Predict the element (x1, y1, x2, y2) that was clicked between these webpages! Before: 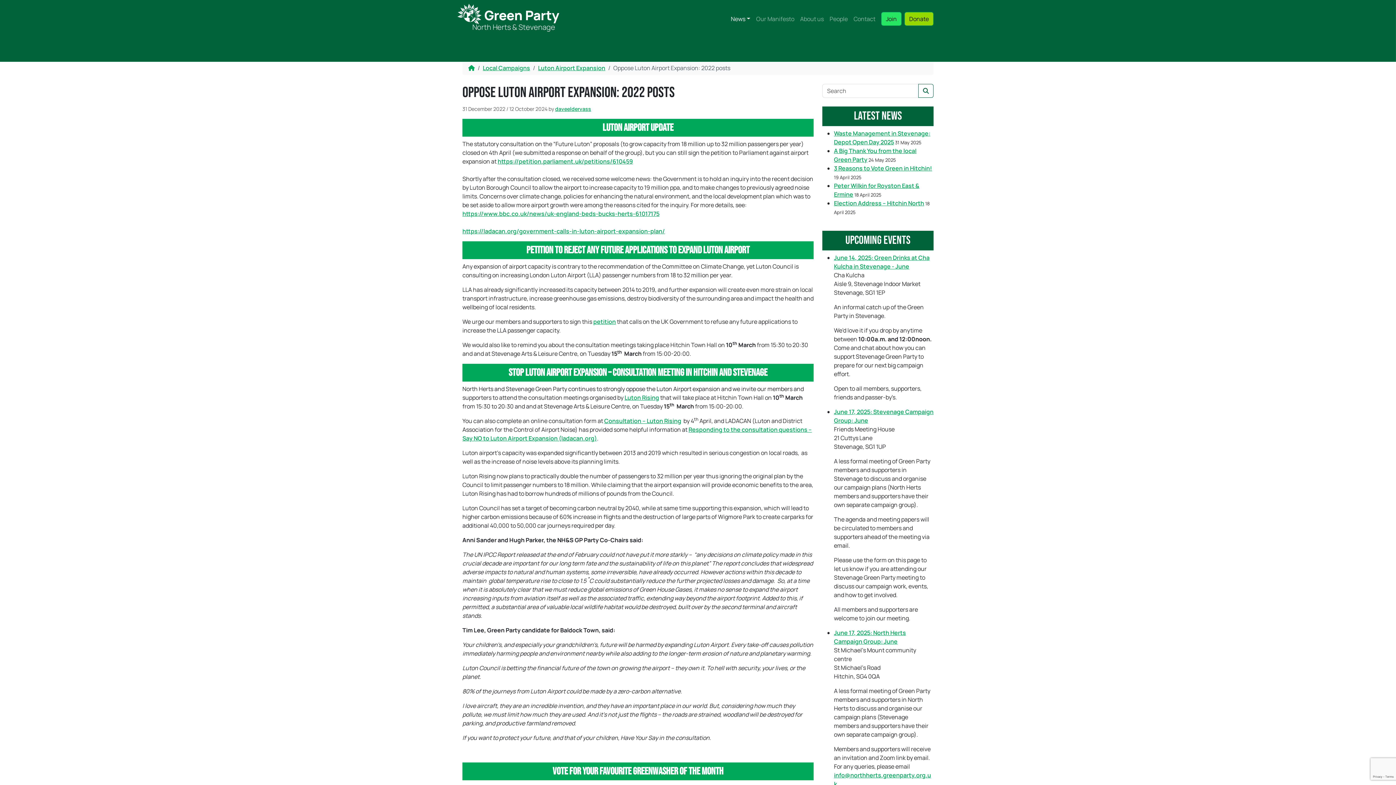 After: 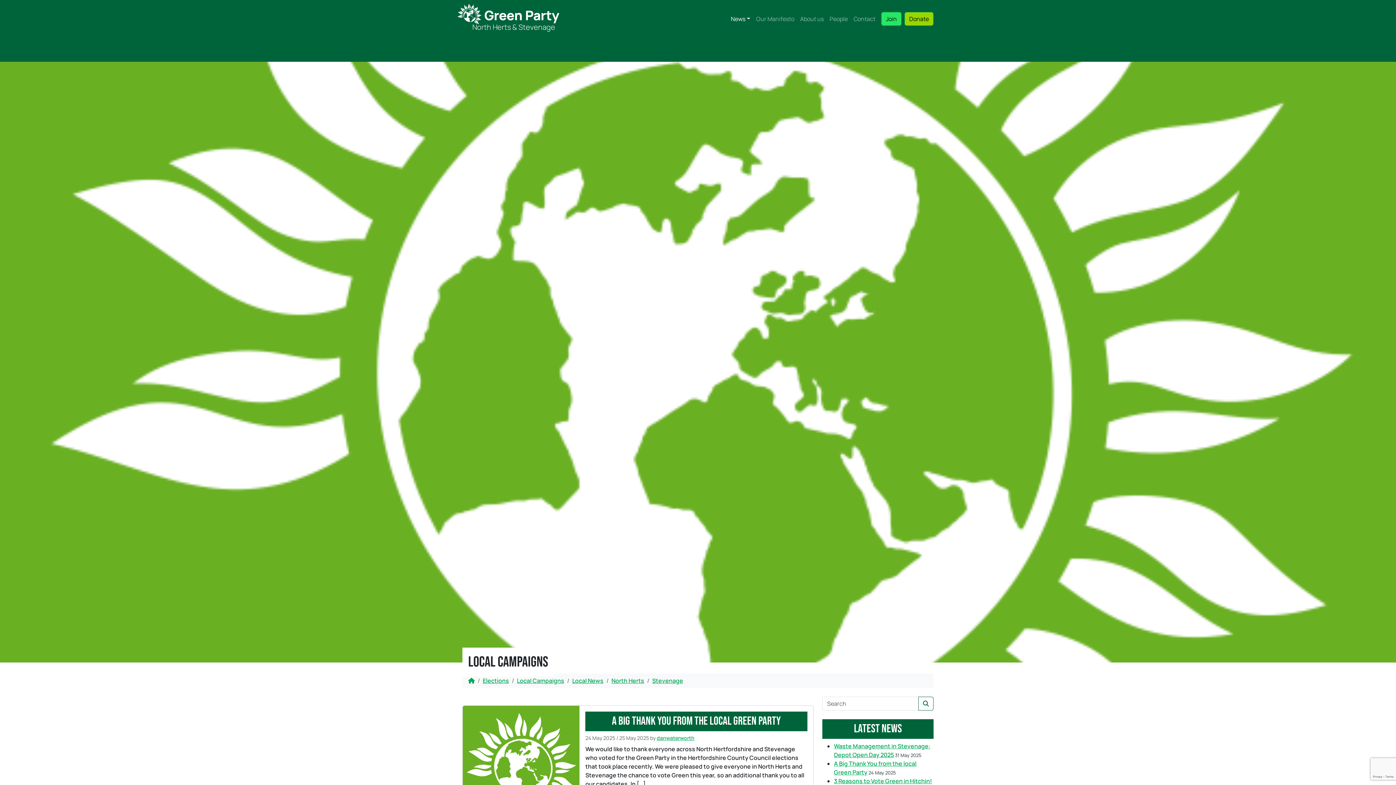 Action: label: Local Campaigns bbox: (482, 64, 530, 72)